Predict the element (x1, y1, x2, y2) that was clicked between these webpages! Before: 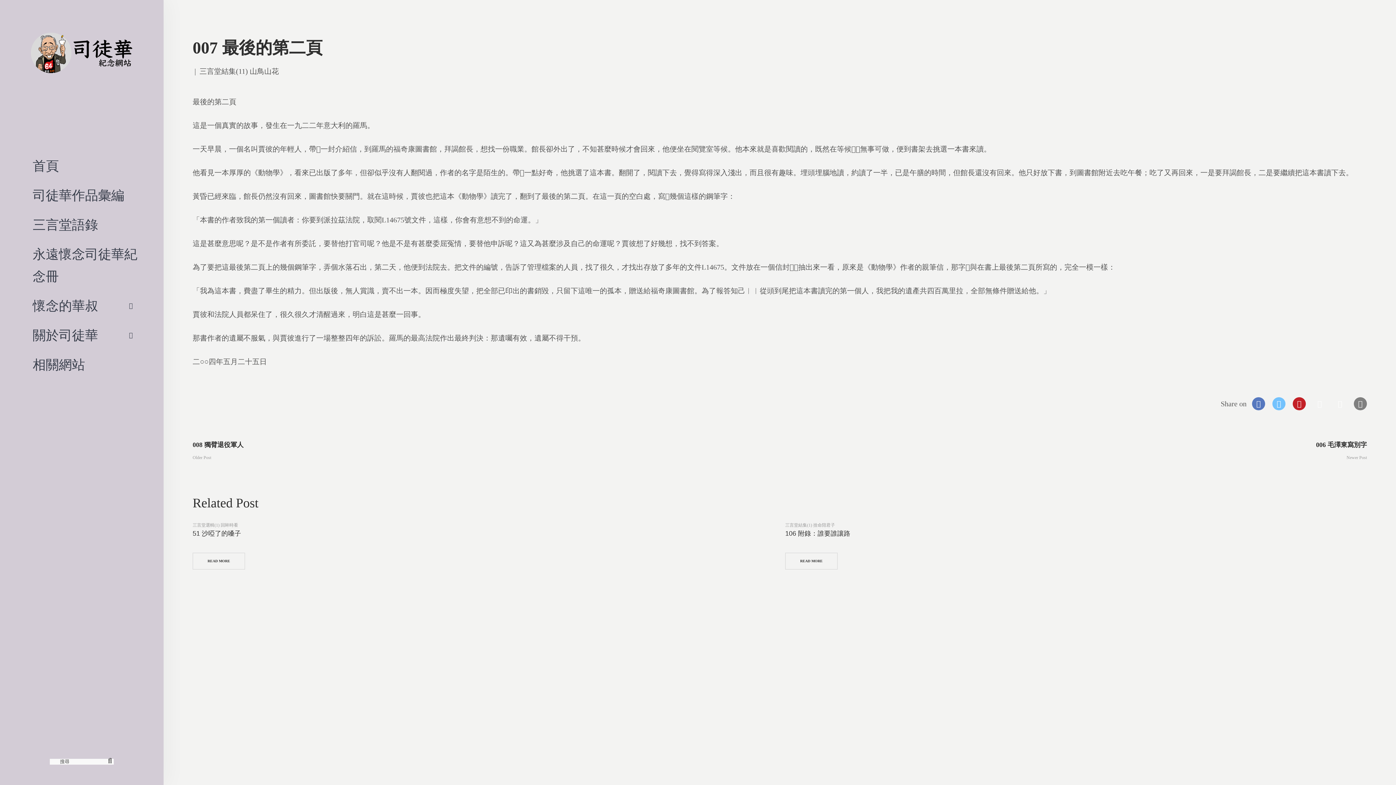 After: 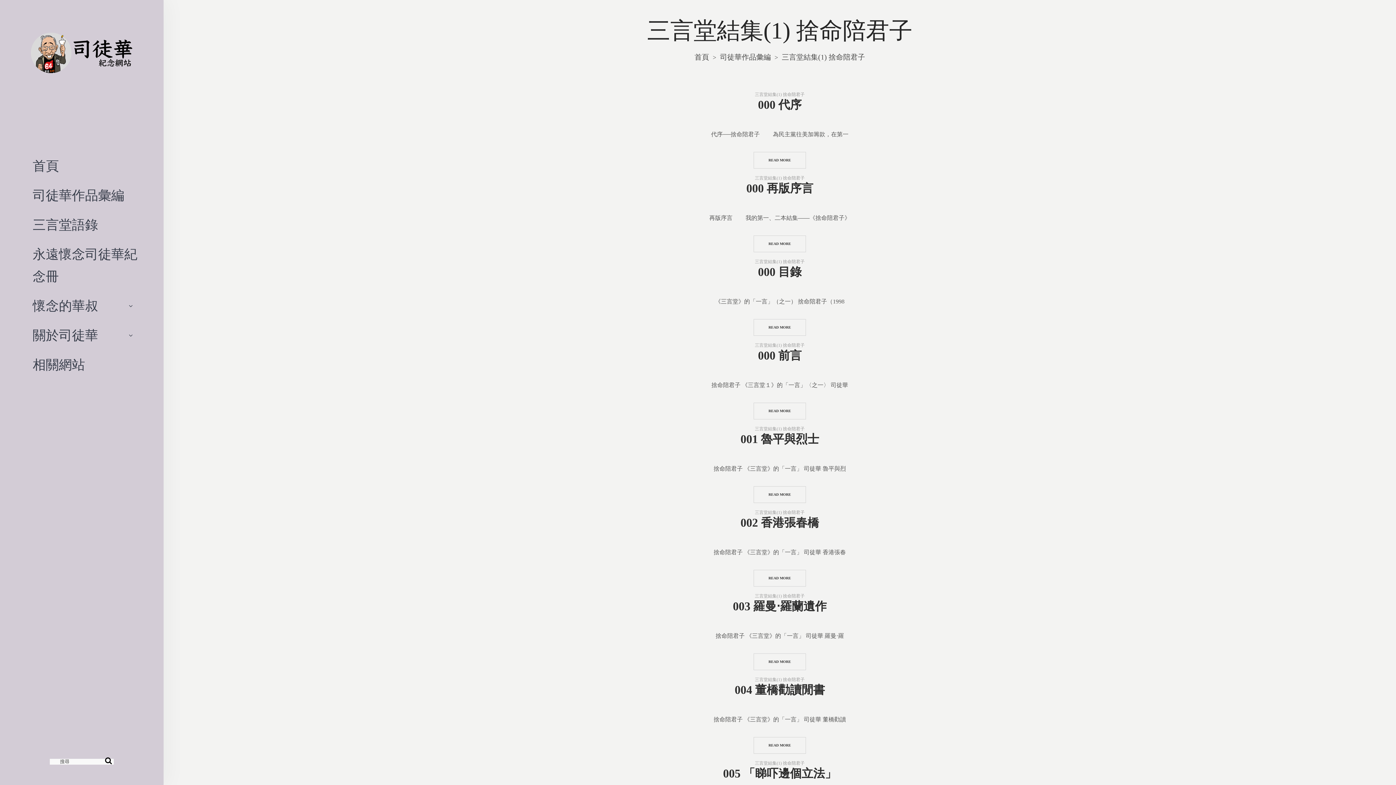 Action: label: 三言堂結集(1) 捨命陪君子 bbox: (785, 522, 835, 528)